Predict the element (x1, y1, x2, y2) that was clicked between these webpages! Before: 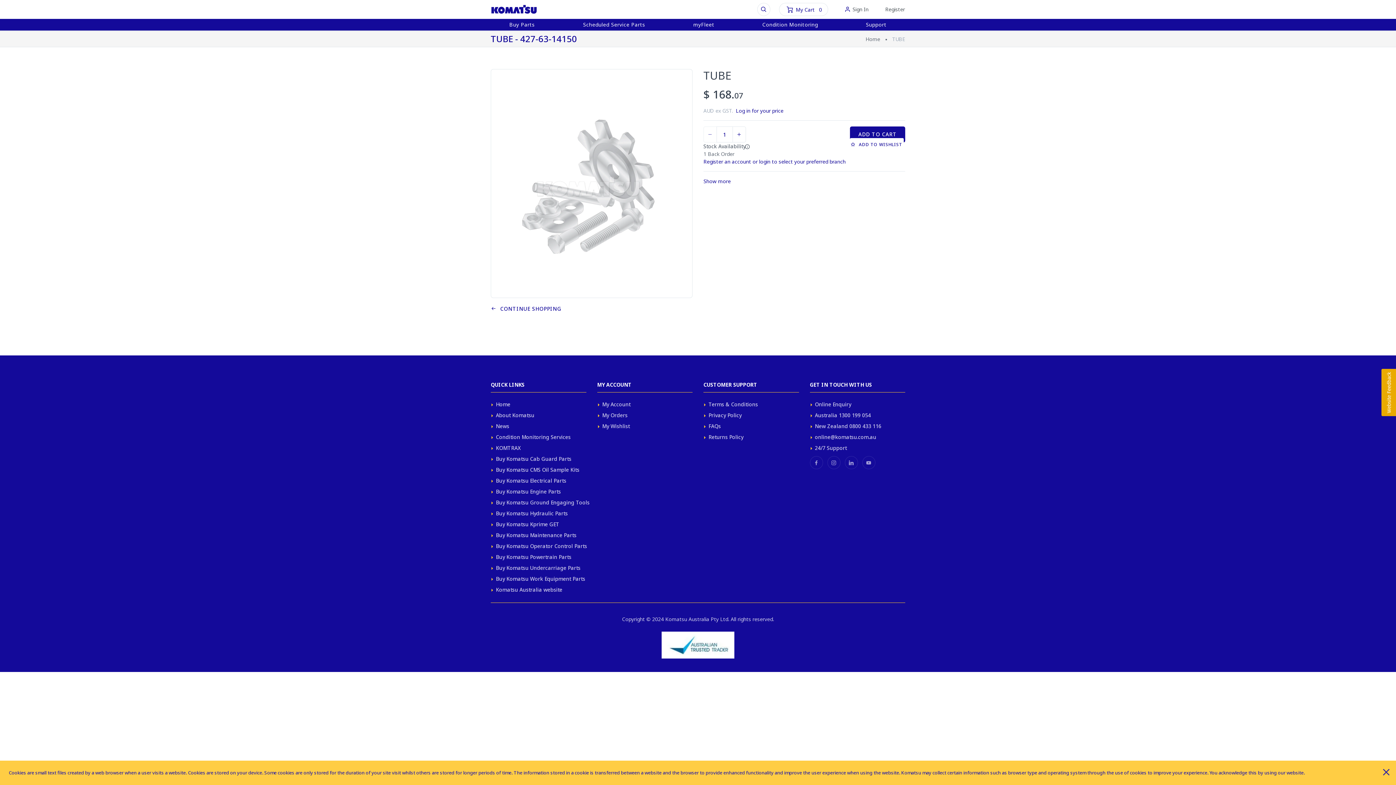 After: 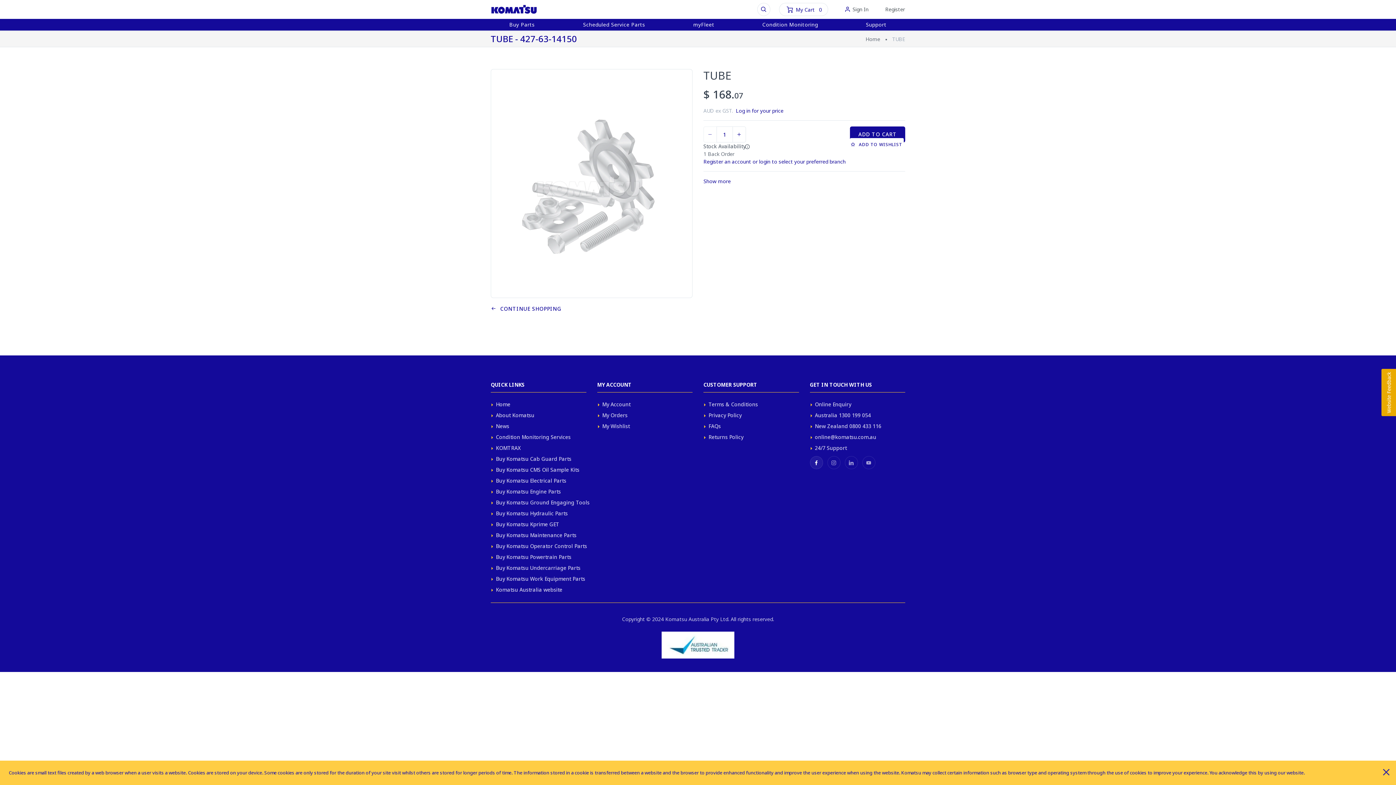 Action: bbox: (810, 456, 823, 469)